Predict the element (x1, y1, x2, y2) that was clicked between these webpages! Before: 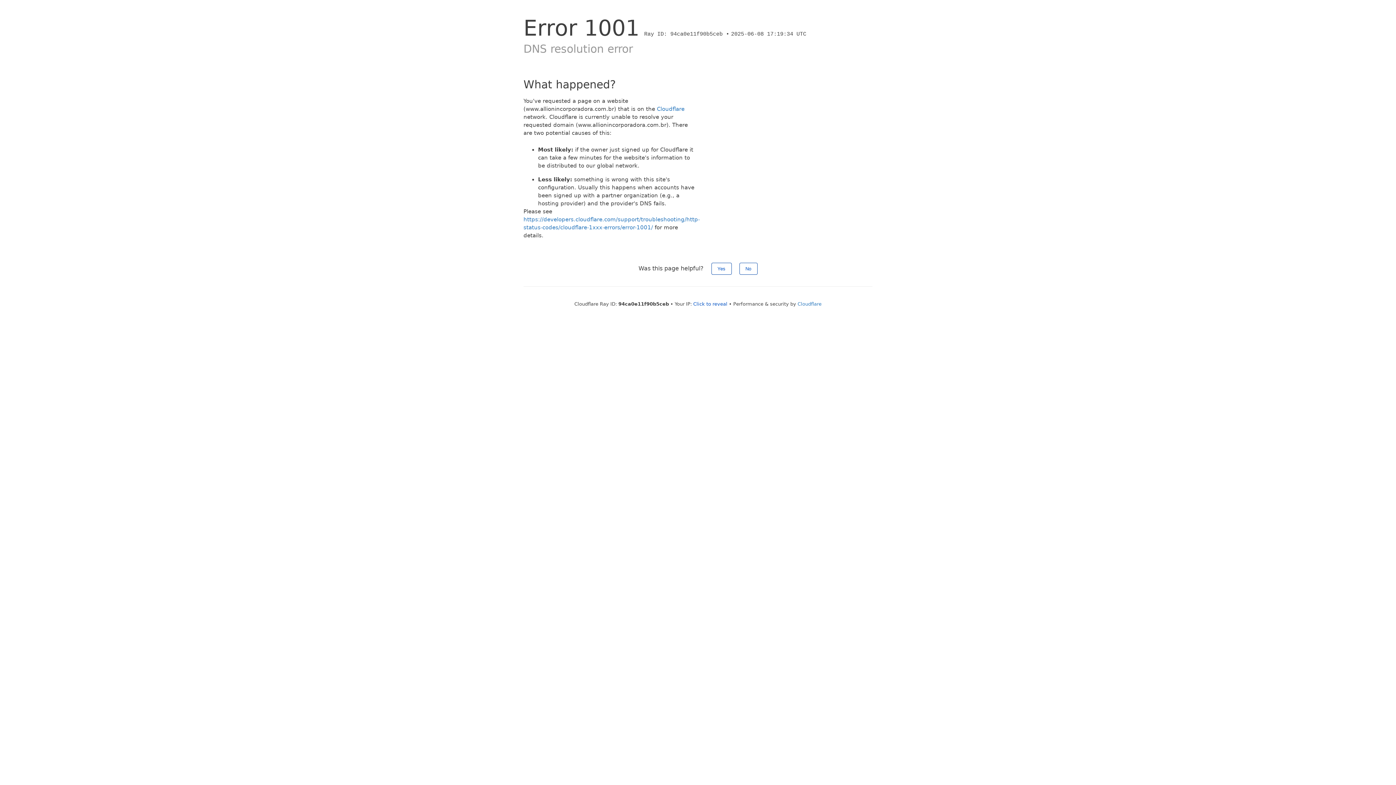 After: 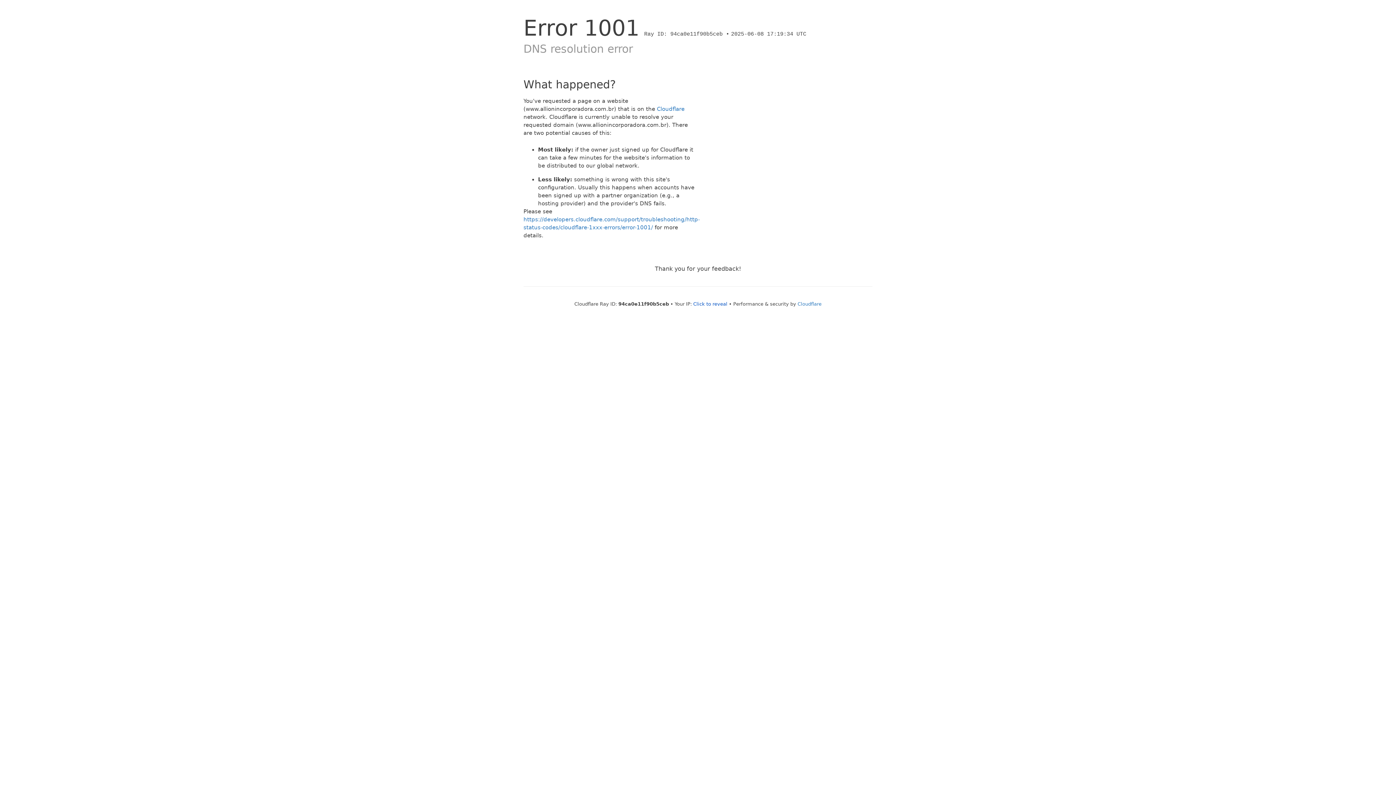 Action: bbox: (739, 262, 757, 274) label: No